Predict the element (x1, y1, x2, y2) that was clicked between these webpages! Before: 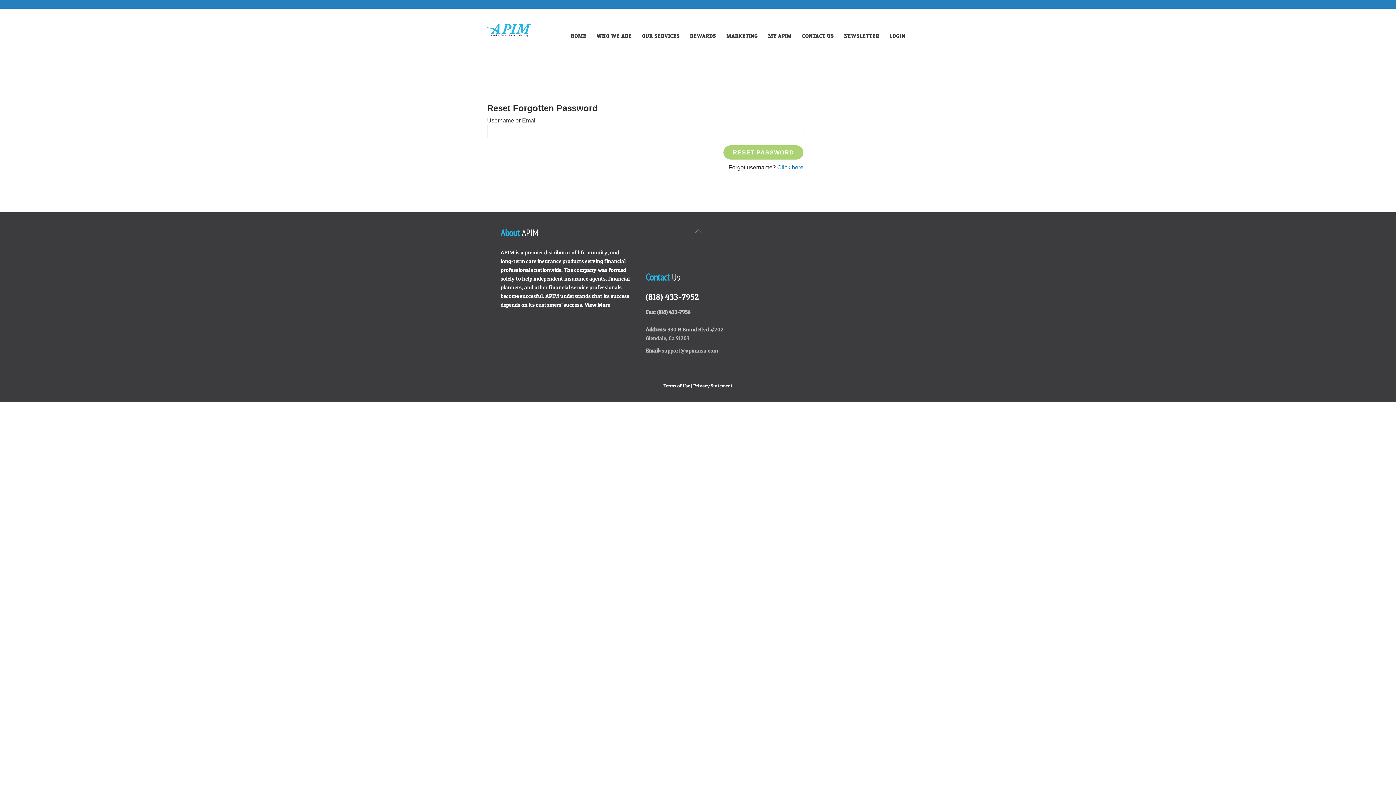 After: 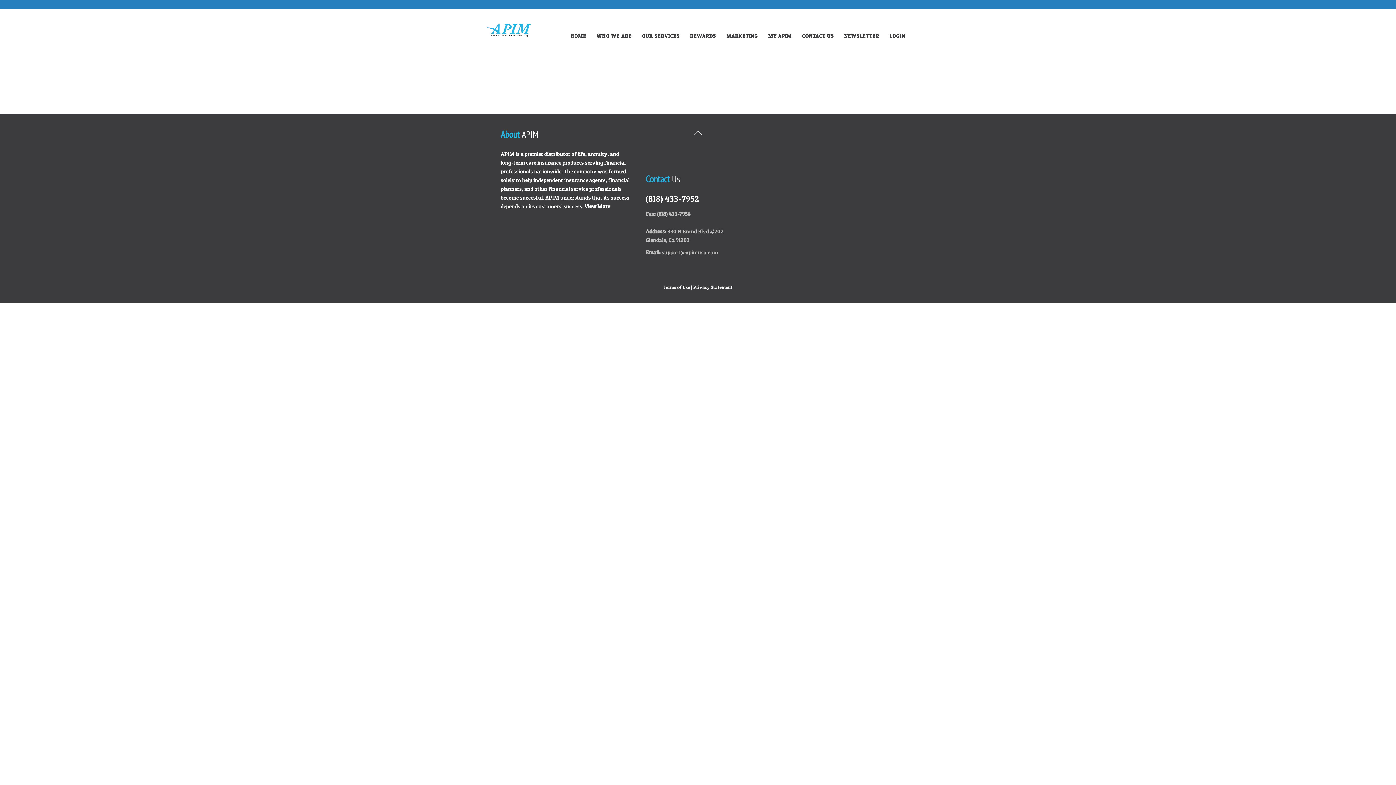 Action: label: Terms of Use bbox: (663, 382, 690, 388)